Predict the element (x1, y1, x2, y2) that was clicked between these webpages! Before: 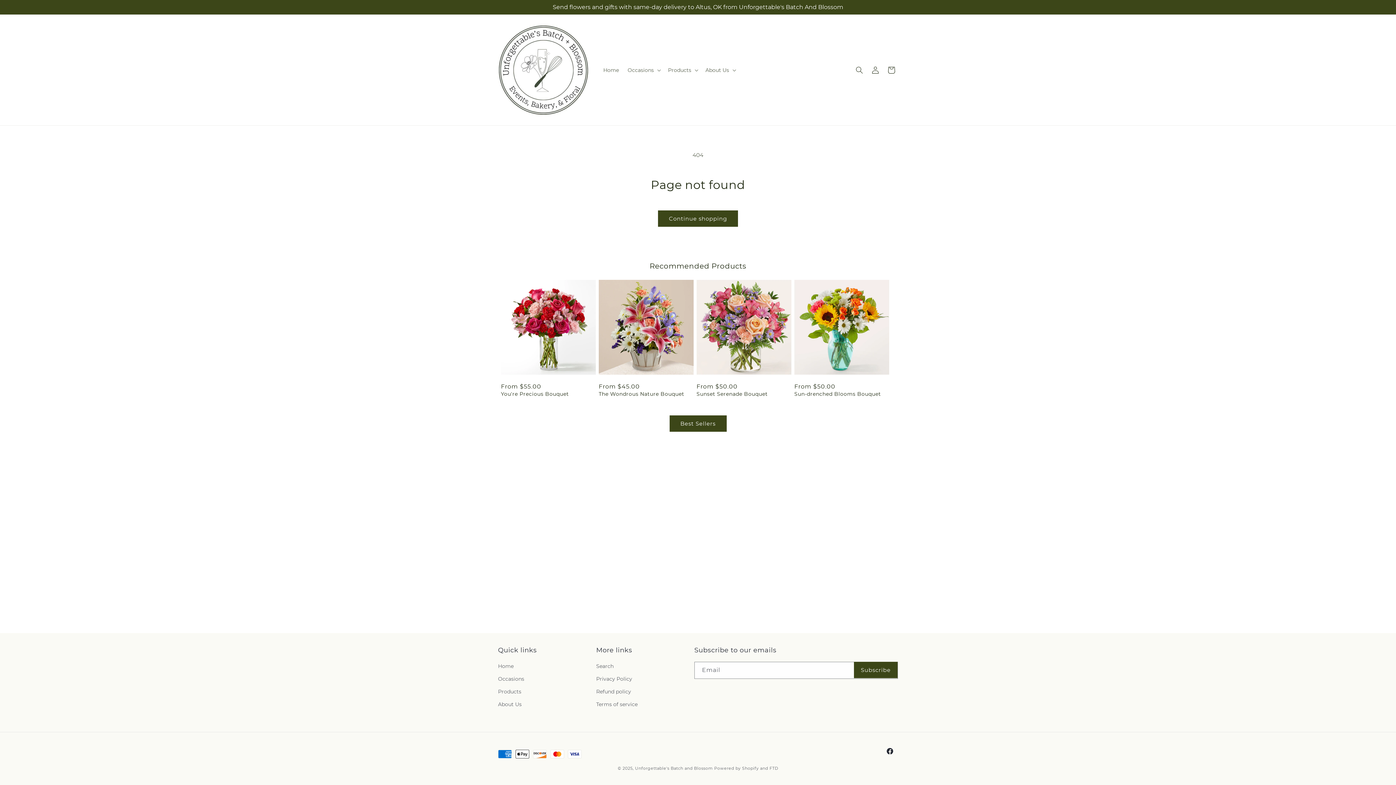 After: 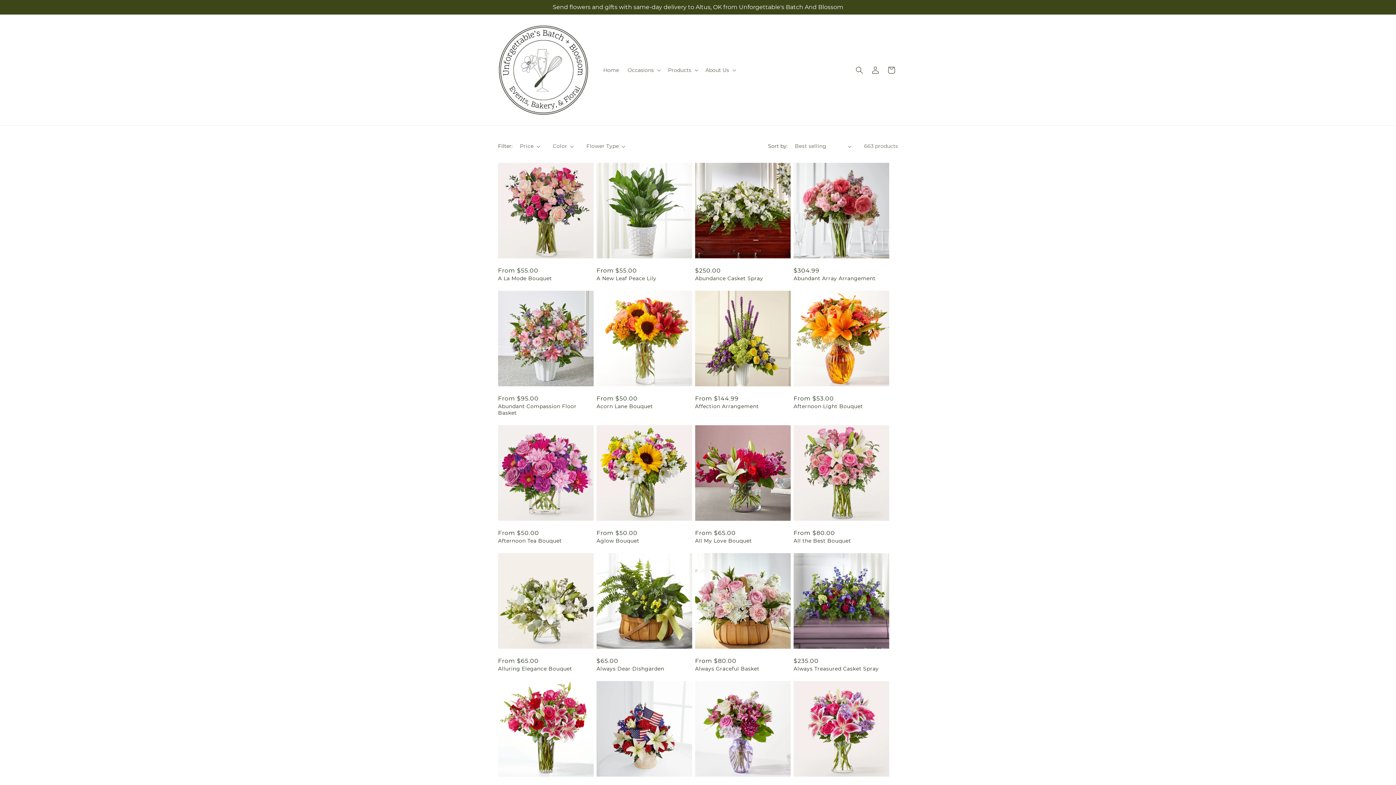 Action: label: Products bbox: (498, 685, 521, 698)